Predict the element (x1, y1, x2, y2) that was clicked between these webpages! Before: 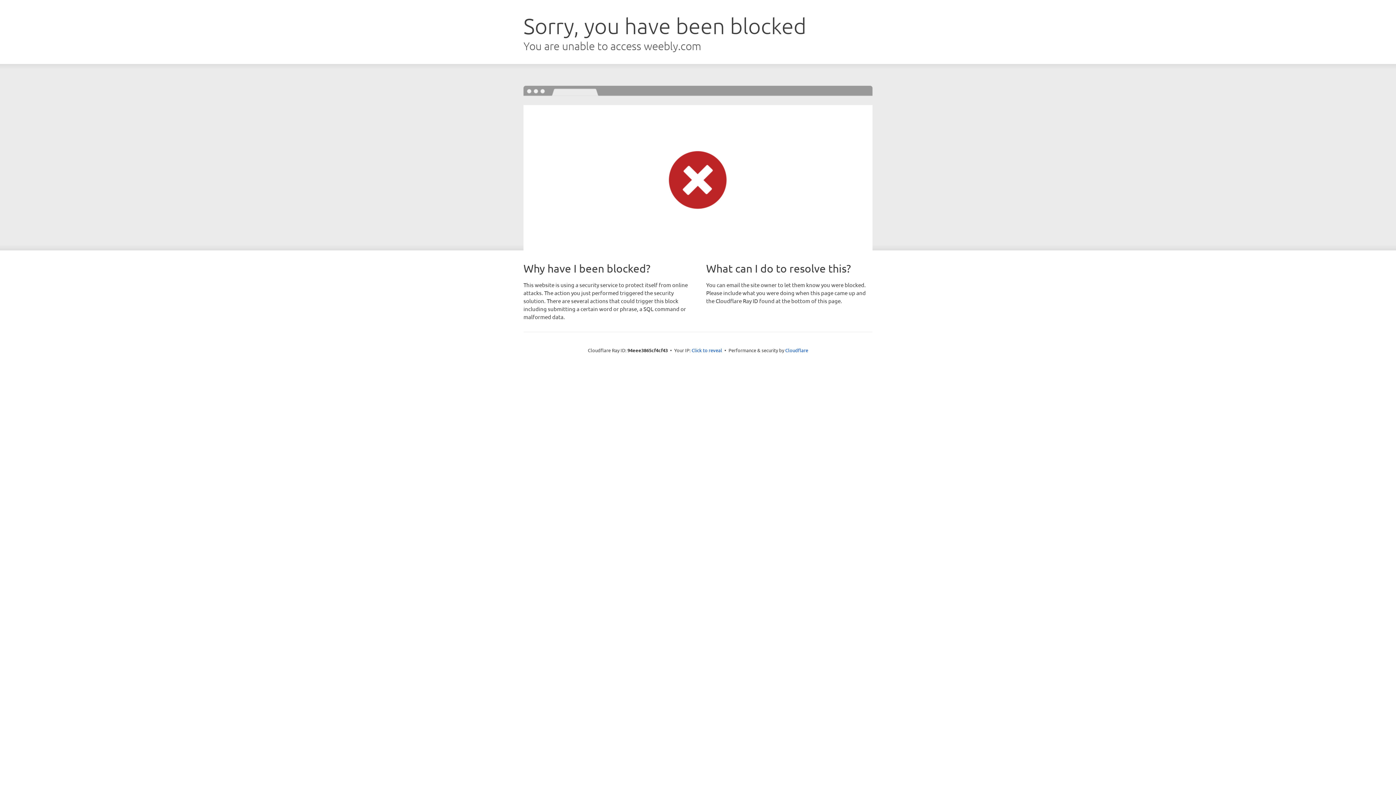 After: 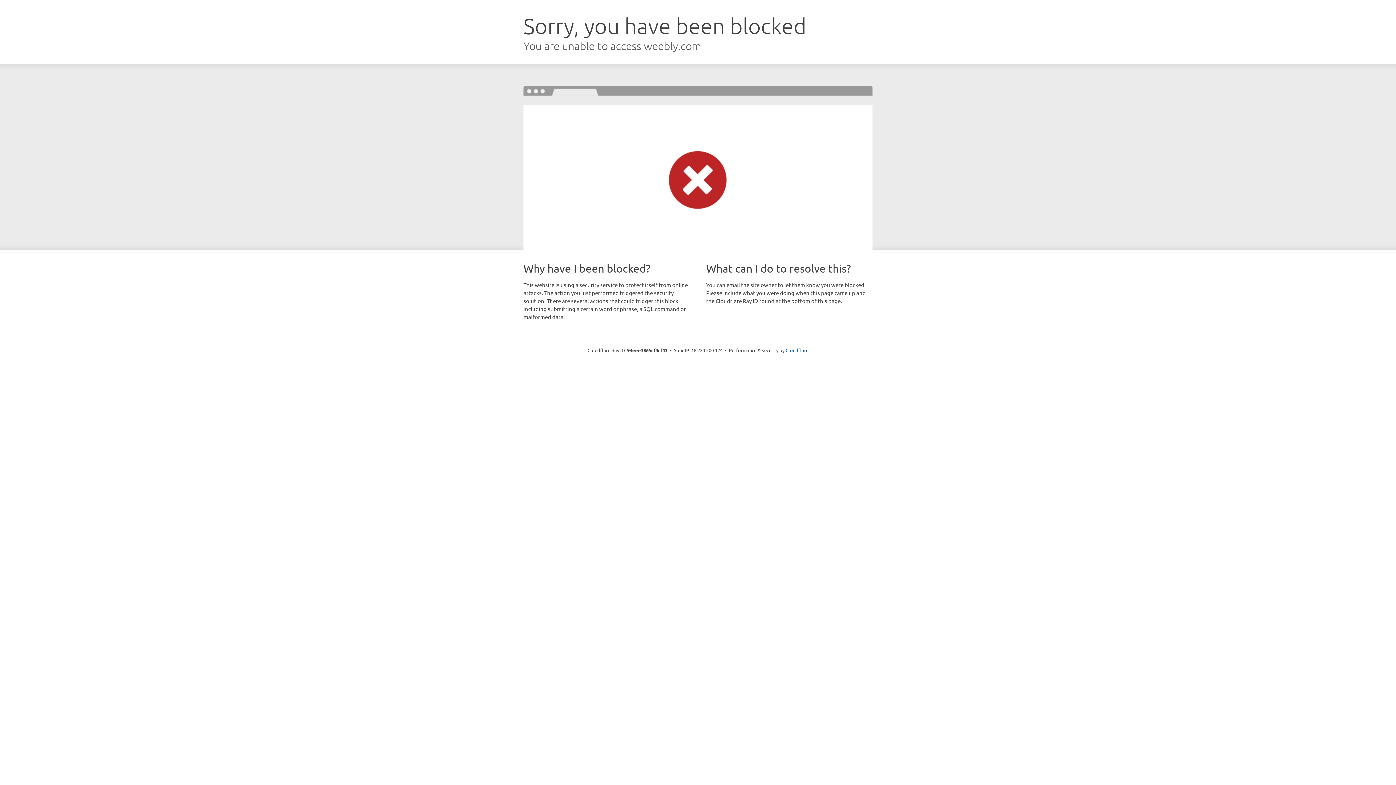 Action: label: Click to reveal bbox: (691, 346, 722, 353)